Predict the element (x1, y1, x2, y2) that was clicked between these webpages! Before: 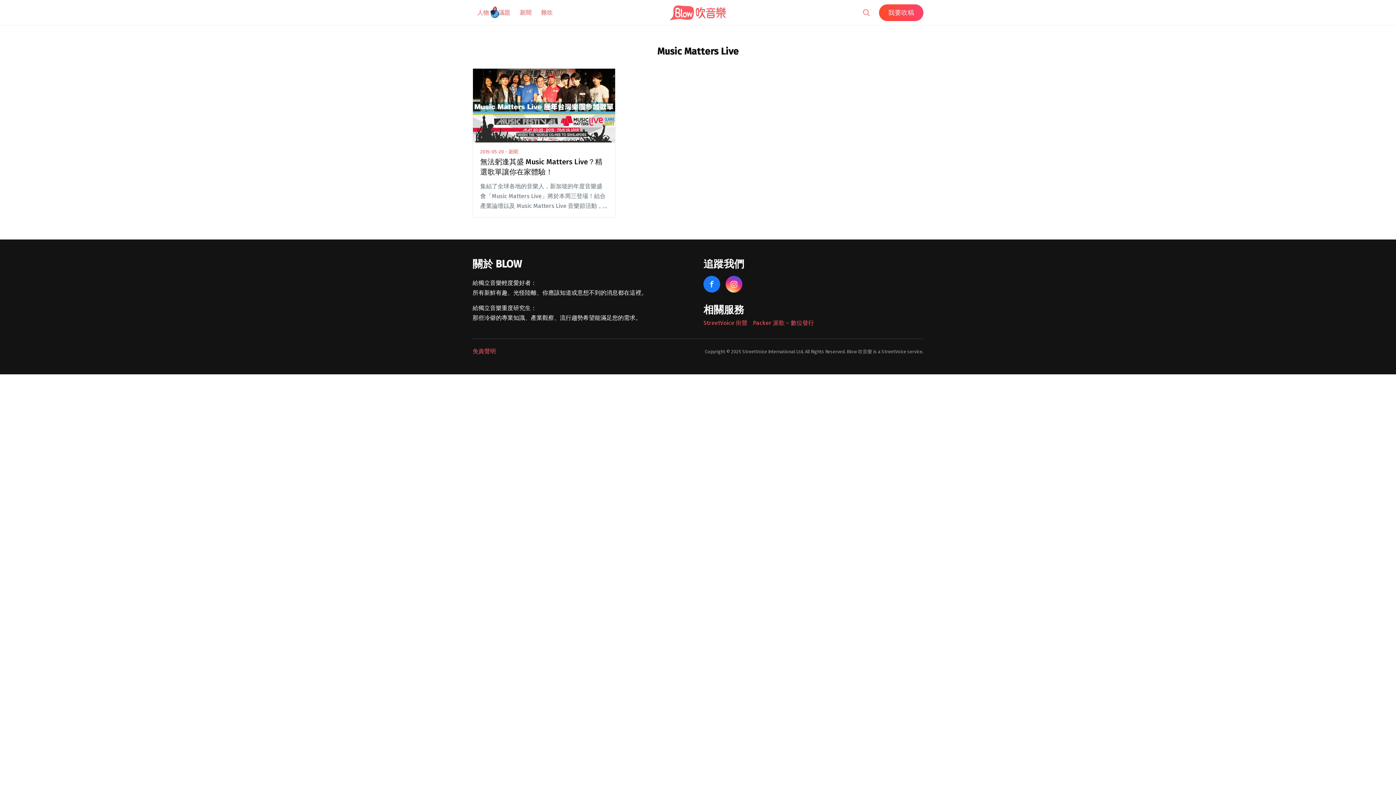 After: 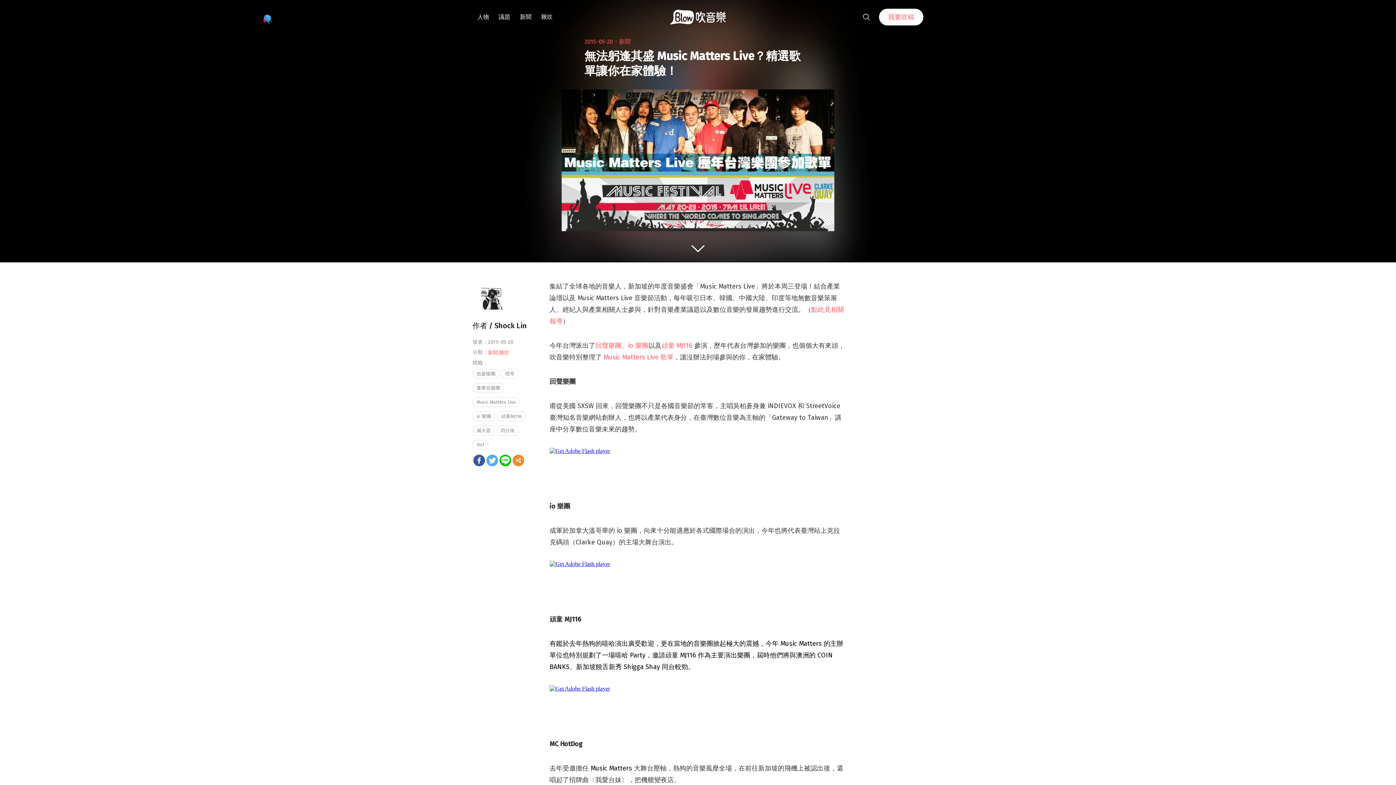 Action: label: 2015-05-20・新聞

無法躬逢其盛 Music Matters Live？精選歌單讓你在家體驗！

集結了全球各地的音樂人，新加坡的年度音樂盛會「Music Matters Live」將於本周三登場！結合產業論壇以及 Music Matters Live 音樂節活動，每年吸引日本、韓國、中國大陸、印度等地無數音樂策展人、經紀人與產業相關人閱讀全文 "無法躬逢其盛 Music Matters Live？精選歌單讓你在家體驗！" bbox: (472, 68, 615, 217)